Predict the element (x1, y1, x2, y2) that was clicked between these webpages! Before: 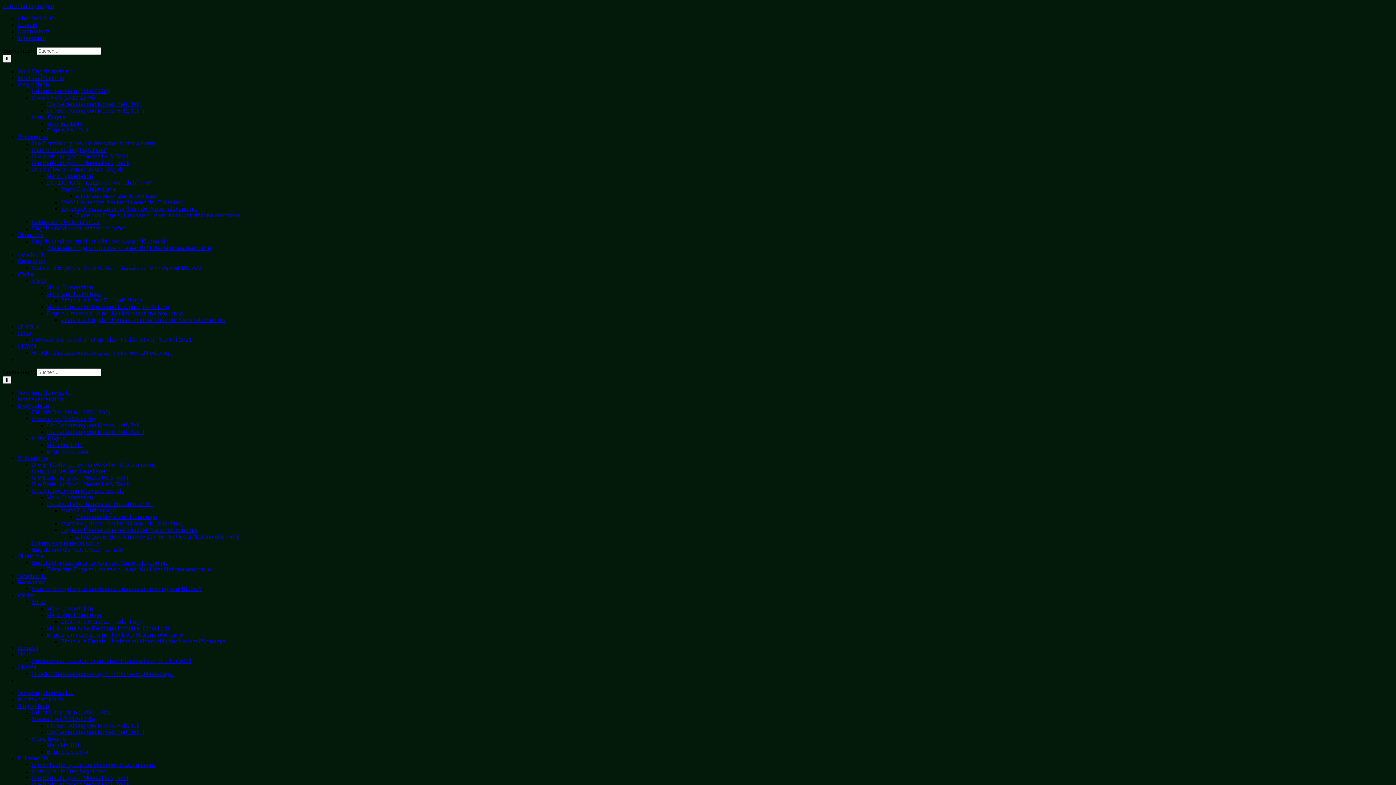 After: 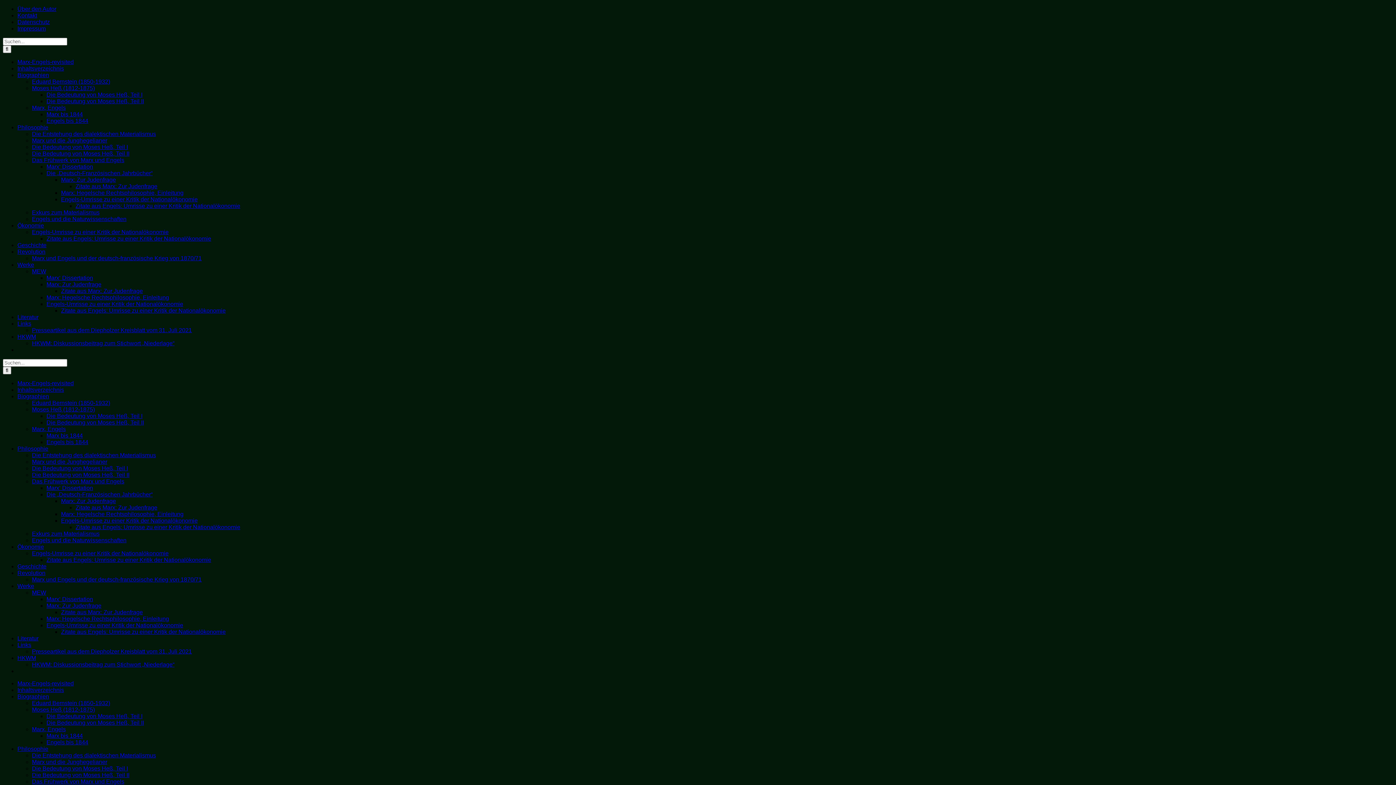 Action: label: Moses Heß (1812-1875) bbox: (32, 416, 94, 422)